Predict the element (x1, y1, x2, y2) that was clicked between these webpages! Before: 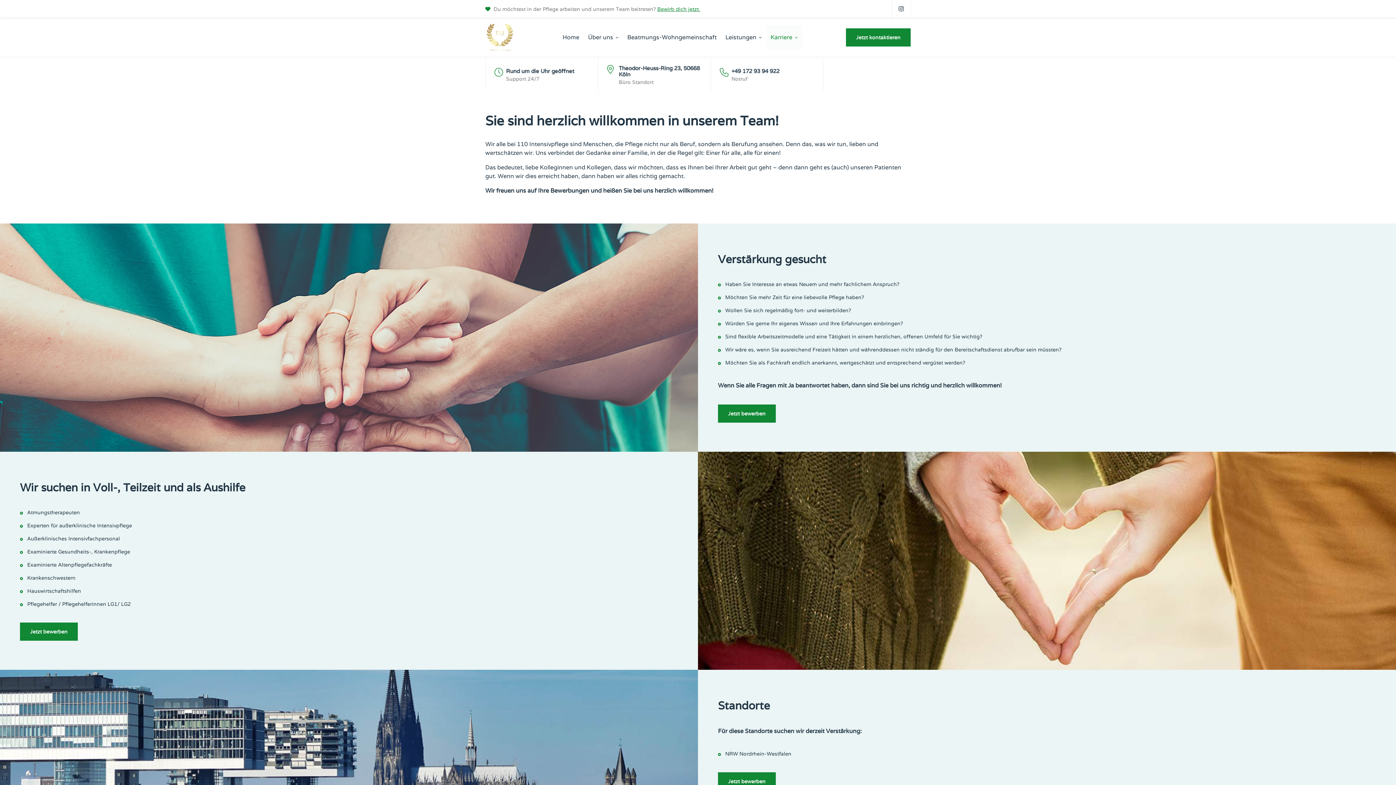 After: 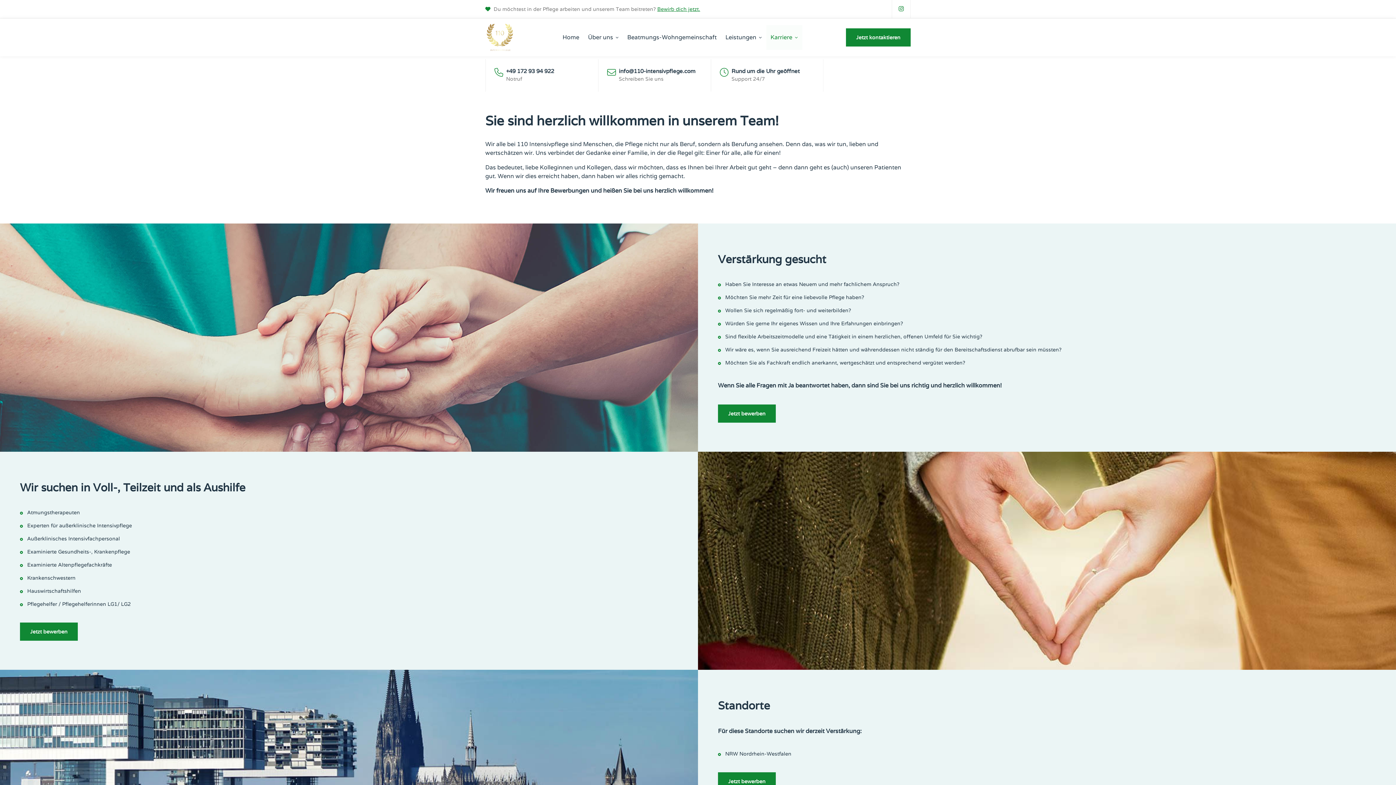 Action: bbox: (892, 0, 910, 18)